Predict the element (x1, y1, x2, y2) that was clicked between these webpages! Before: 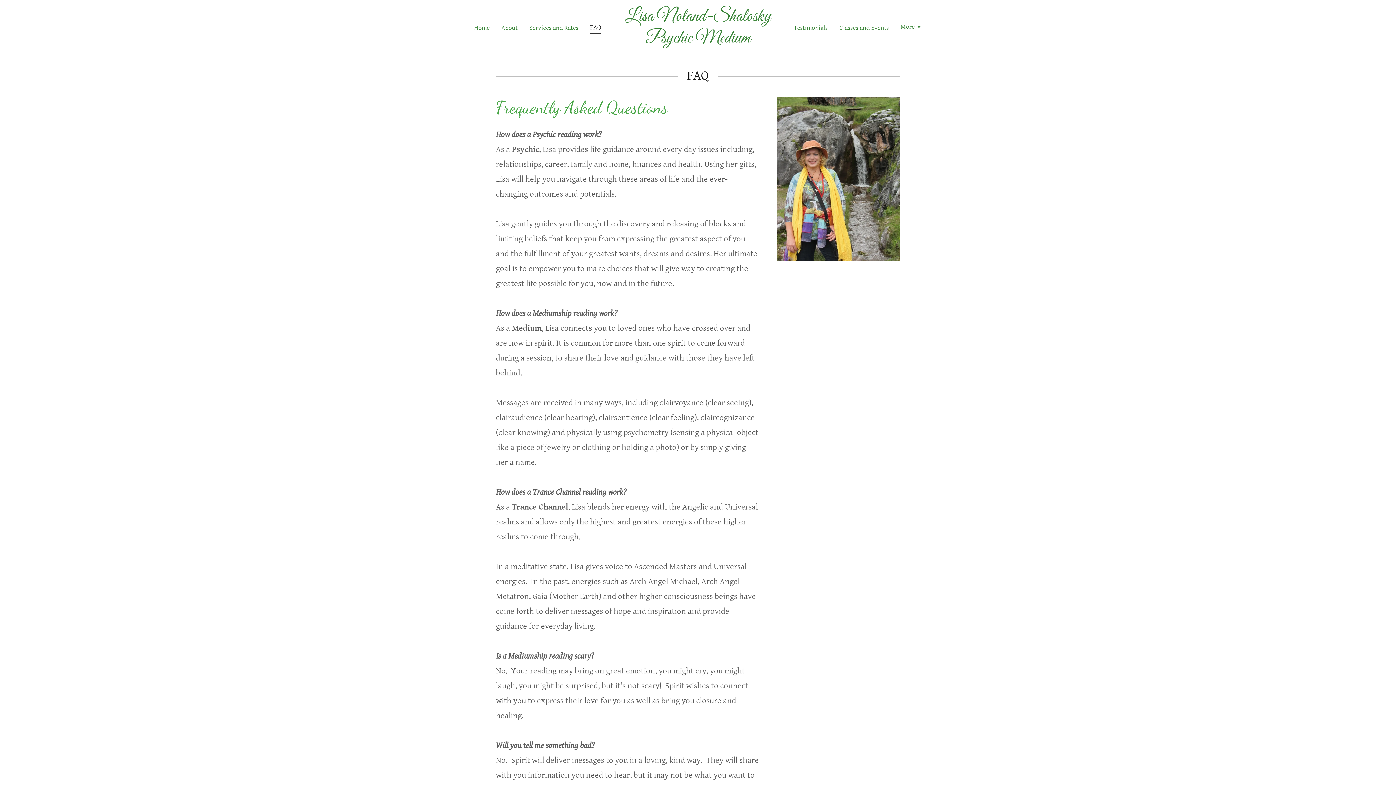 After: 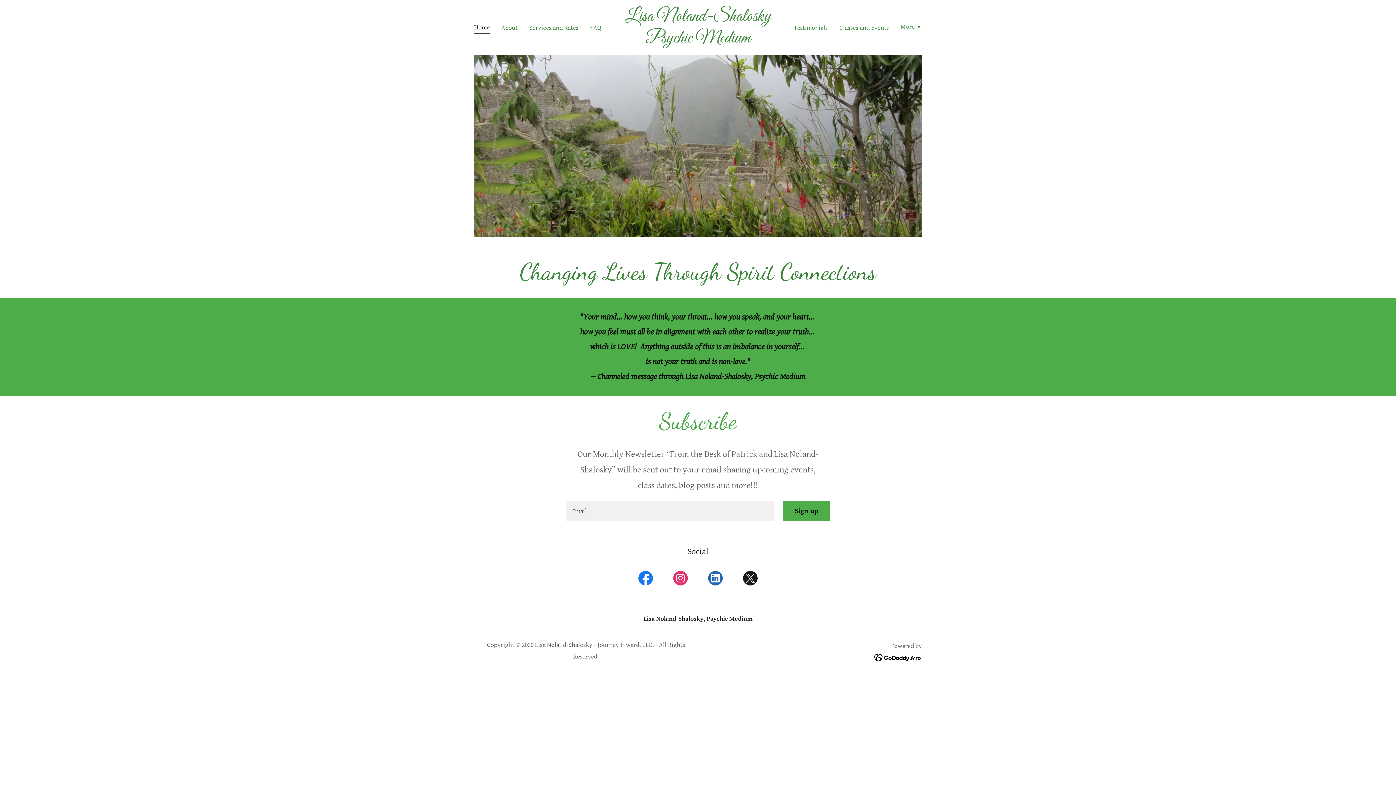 Action: label: Lisa Noland-Shalosky
Psychic Medium bbox: (623, 36, 772, 44)